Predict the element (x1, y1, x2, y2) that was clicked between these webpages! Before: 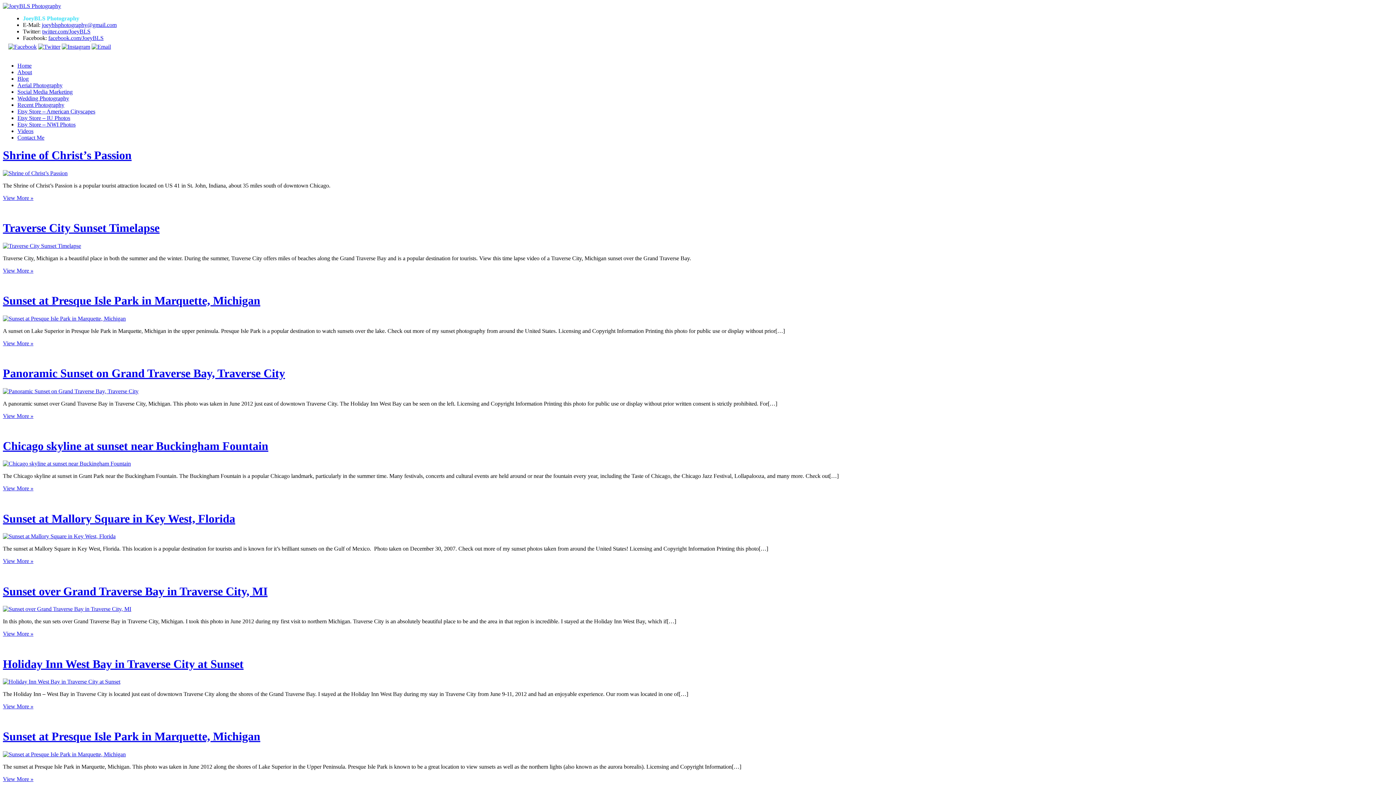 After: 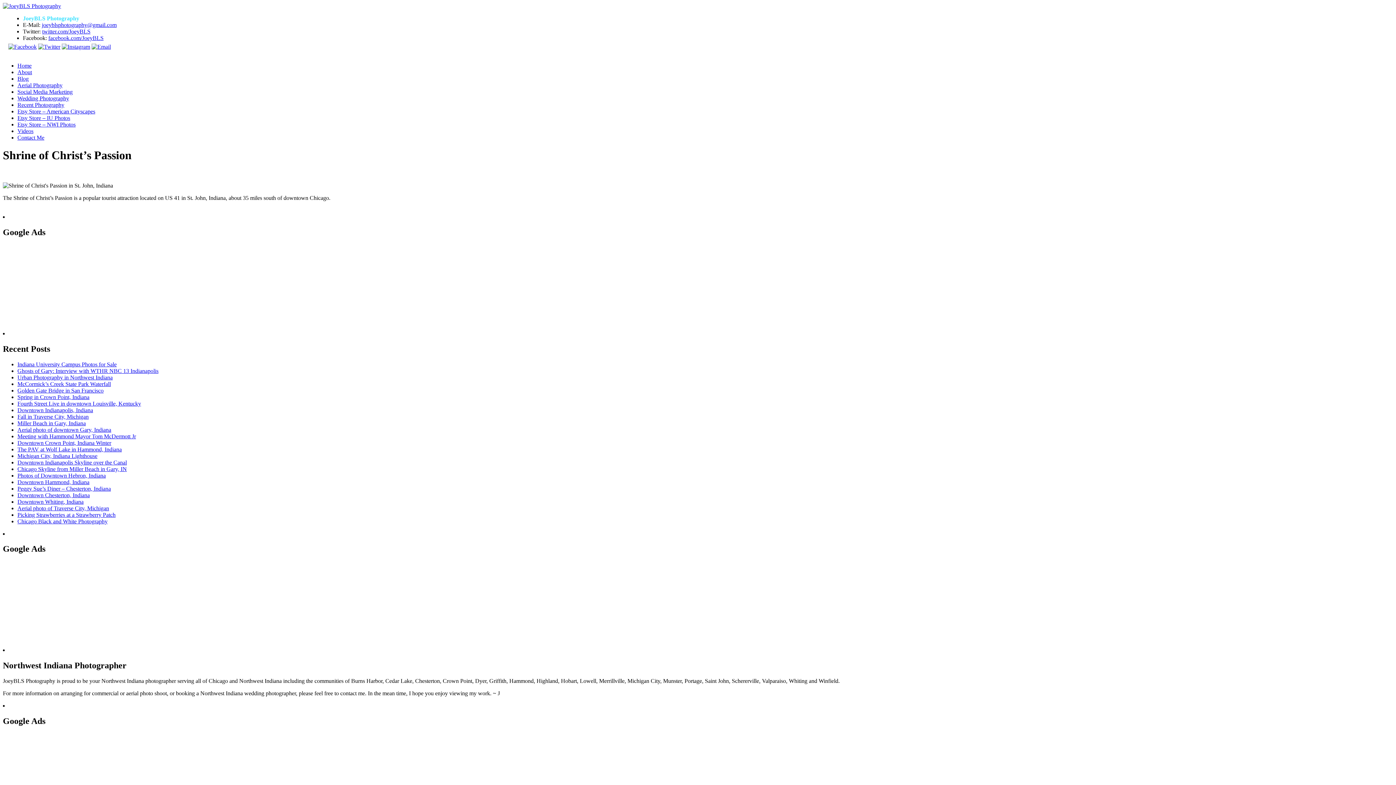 Action: label: View More » bbox: (2, 194, 33, 201)